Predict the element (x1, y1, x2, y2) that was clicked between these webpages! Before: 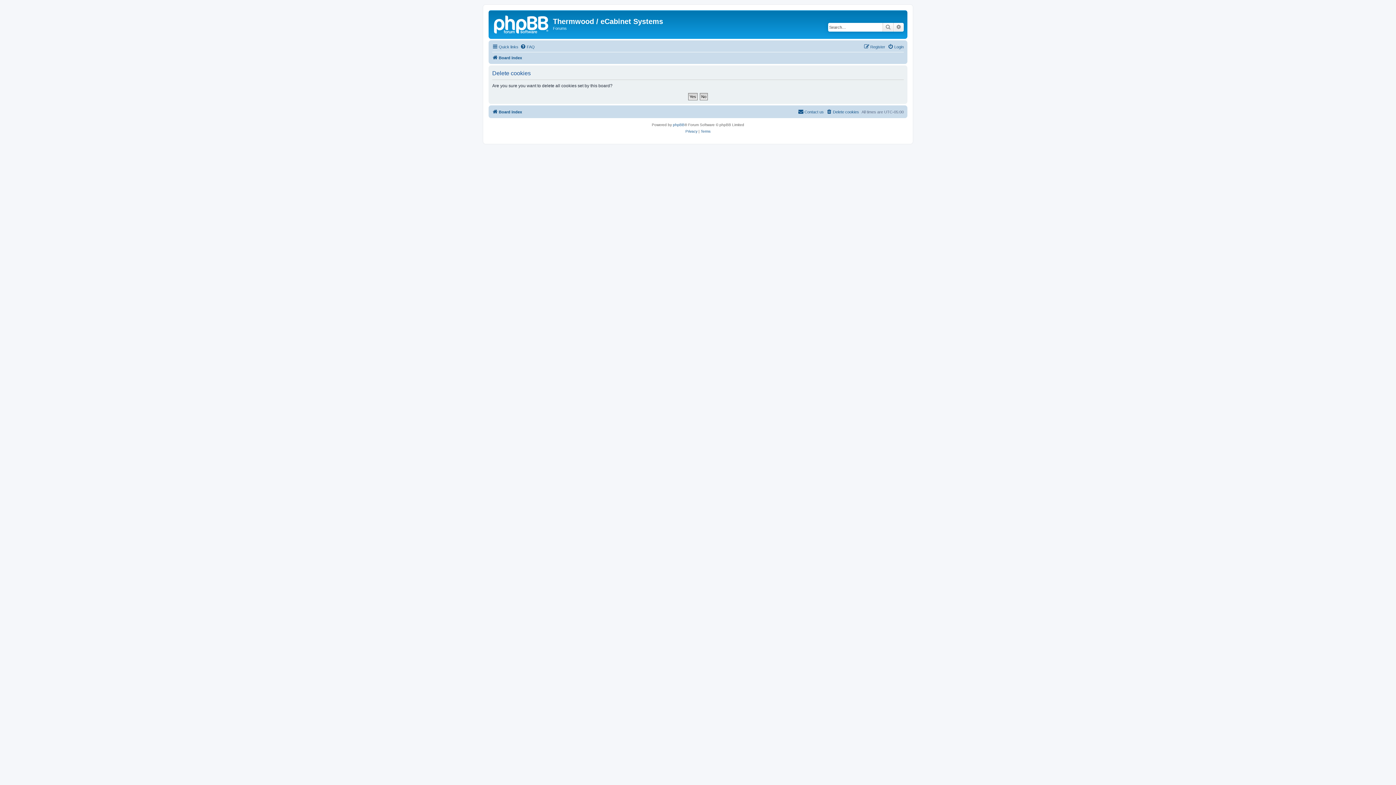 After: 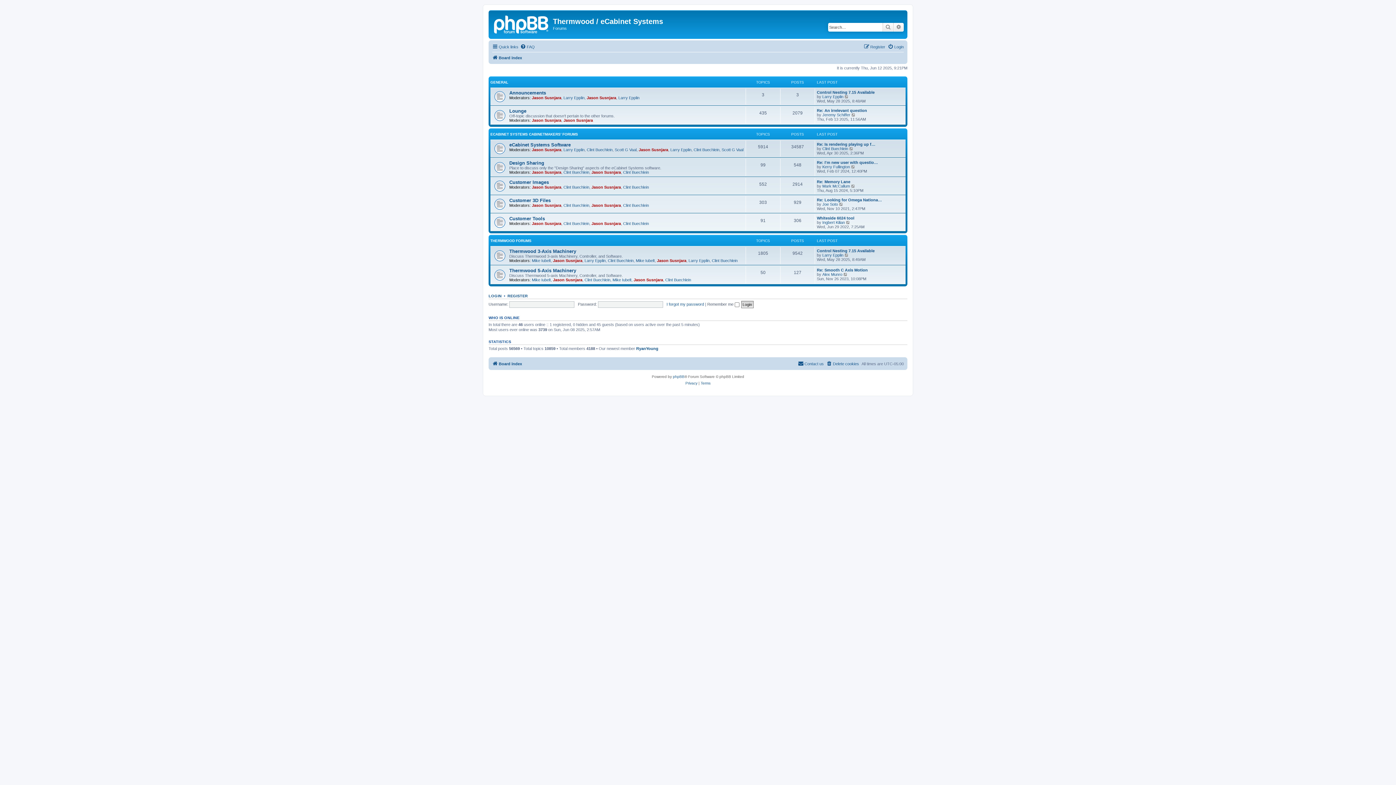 Action: bbox: (490, 12, 553, 35)